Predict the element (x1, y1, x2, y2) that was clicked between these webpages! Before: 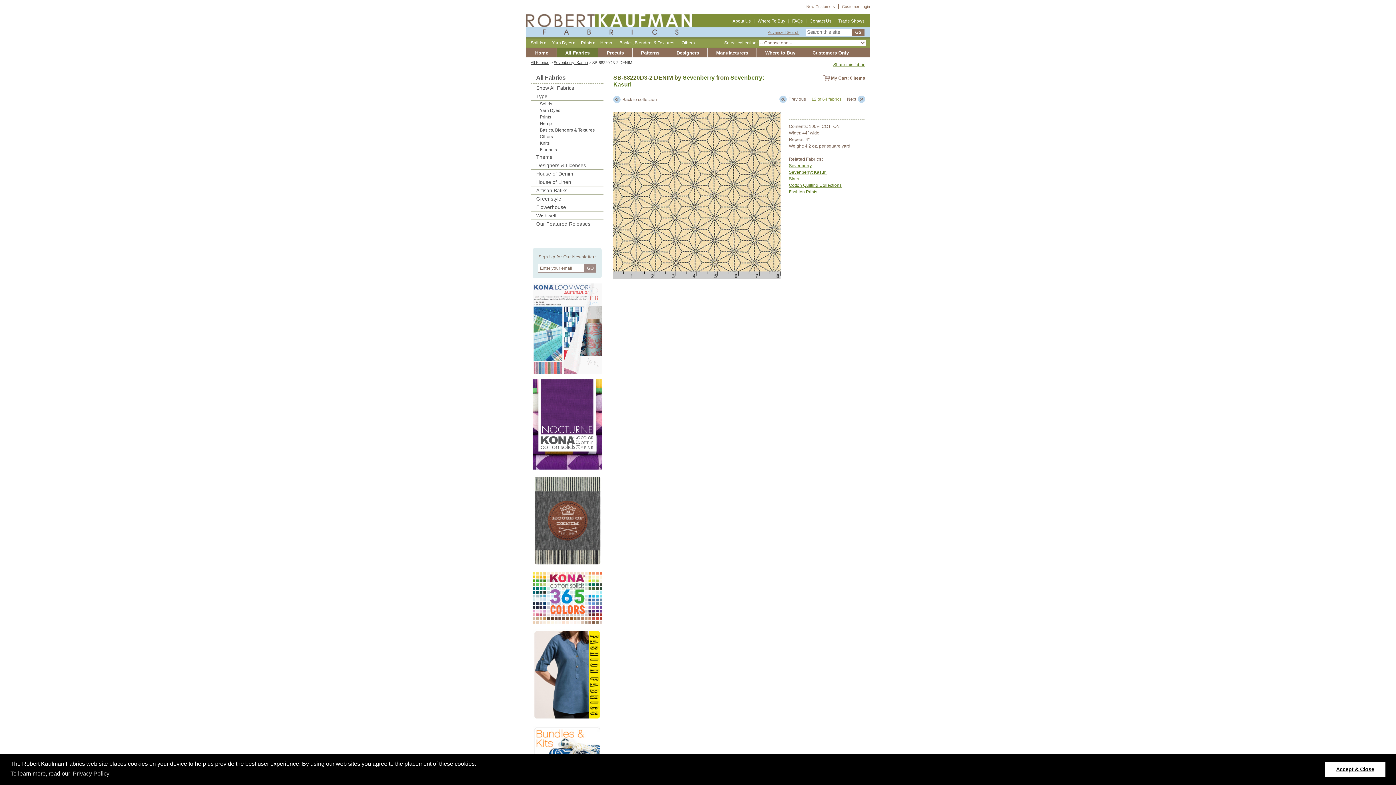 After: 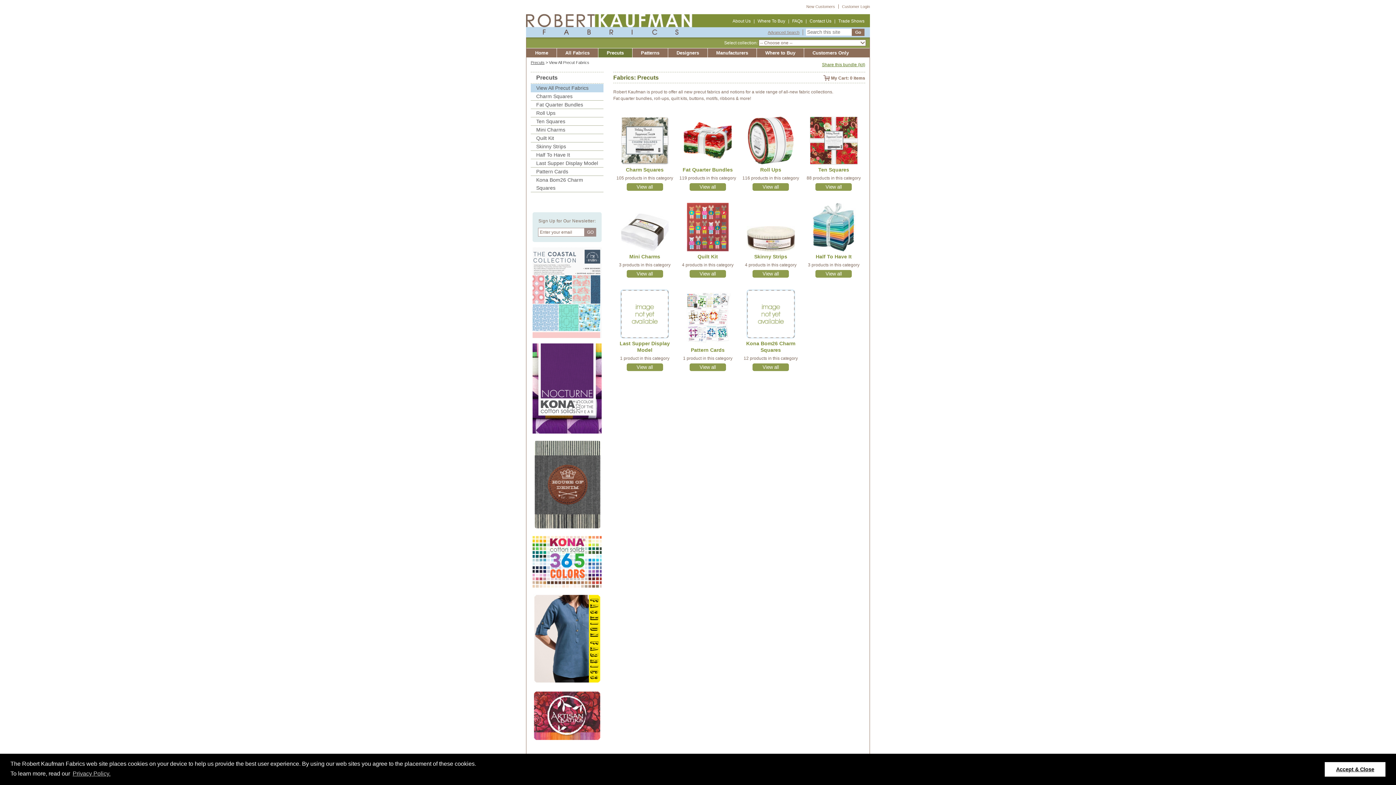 Action: bbox: (598, 48, 632, 57) label: Precuts